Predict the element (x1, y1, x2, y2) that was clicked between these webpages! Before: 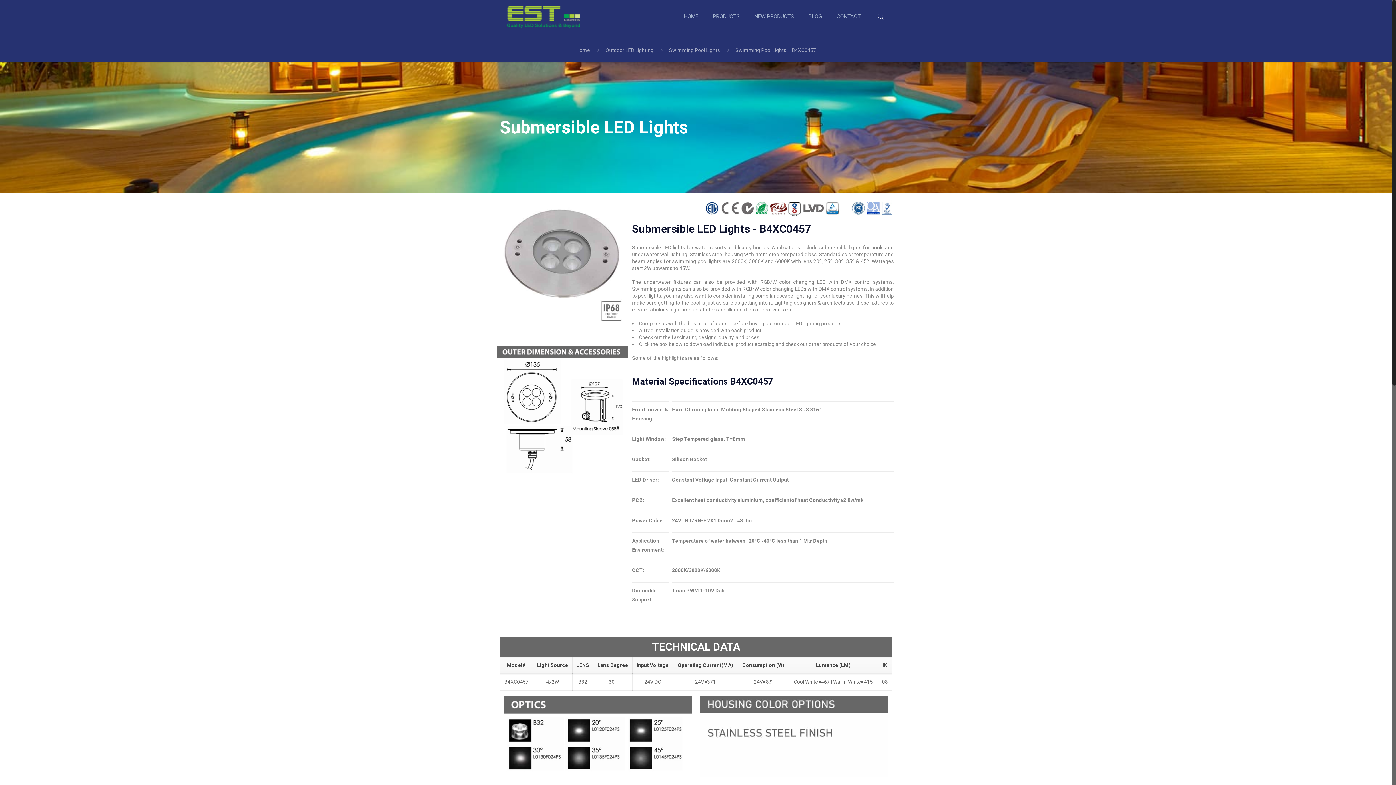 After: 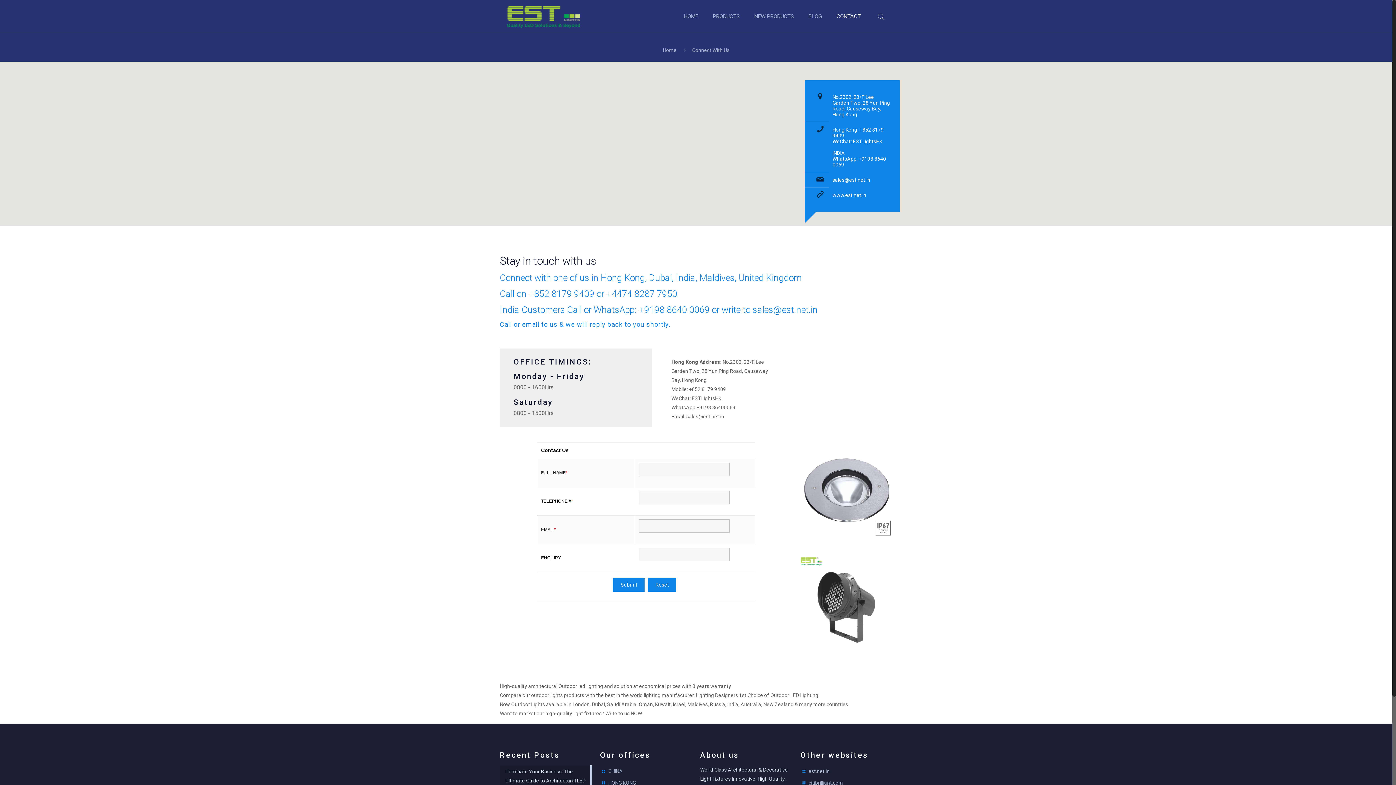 Action: bbox: (829, 0, 868, 32) label: CONTACT